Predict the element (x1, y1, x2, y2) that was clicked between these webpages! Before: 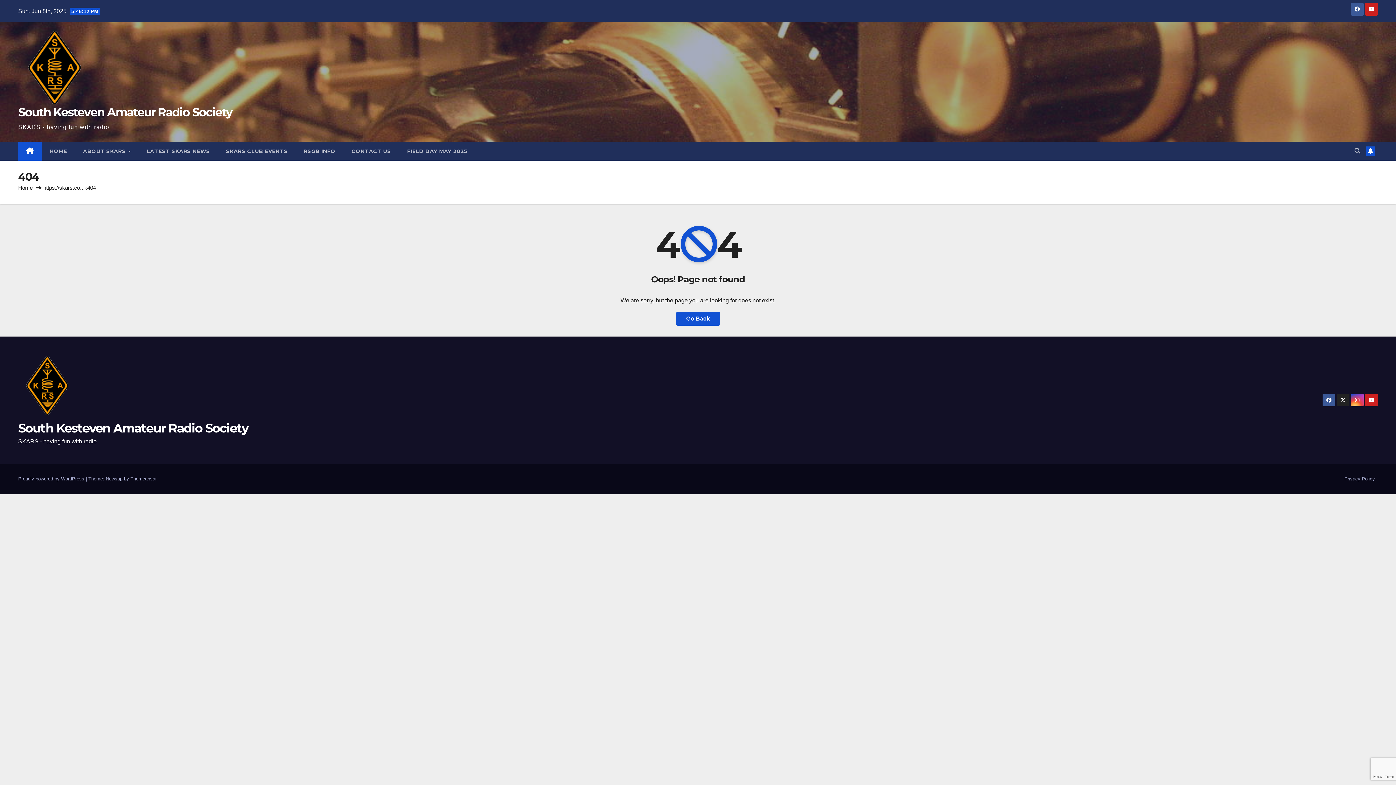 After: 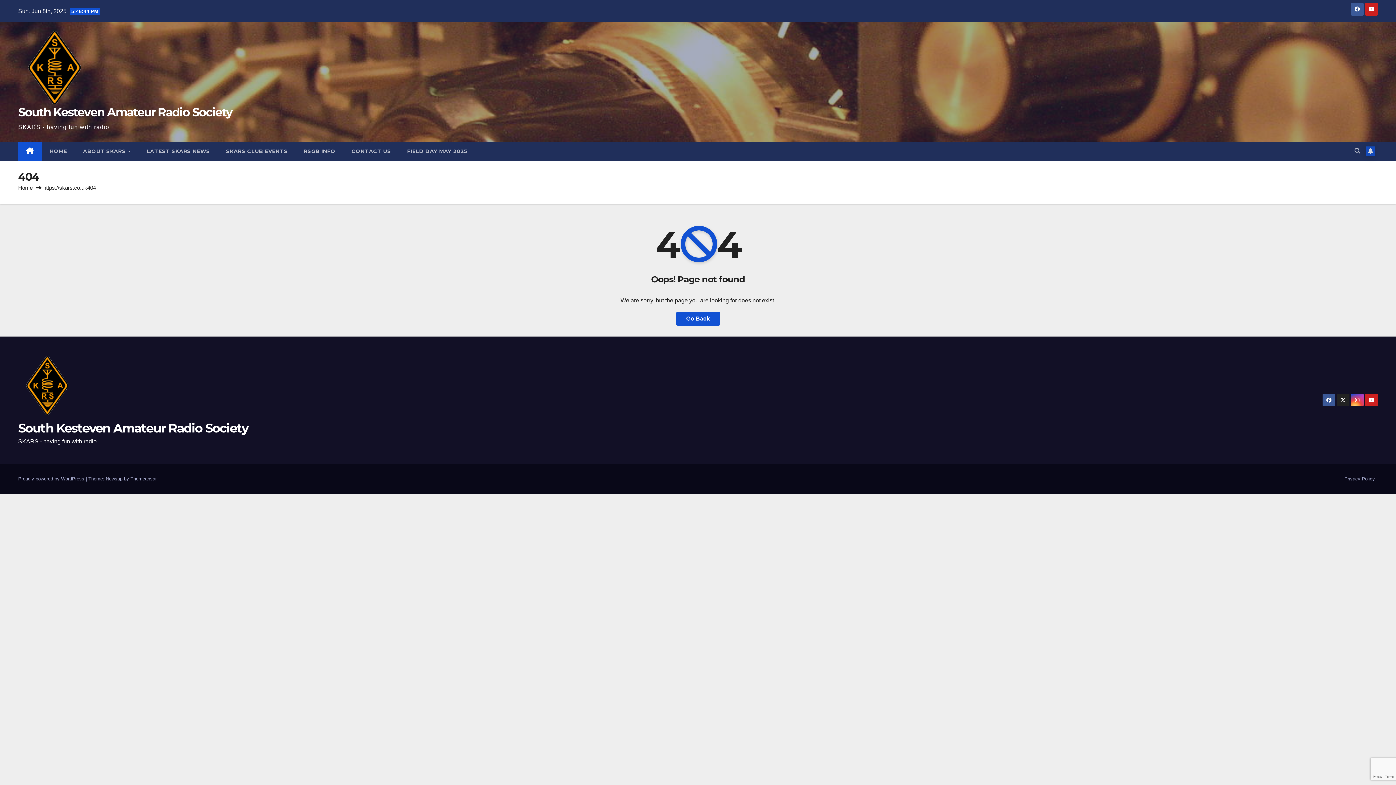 Action: bbox: (1366, 146, 1375, 156)